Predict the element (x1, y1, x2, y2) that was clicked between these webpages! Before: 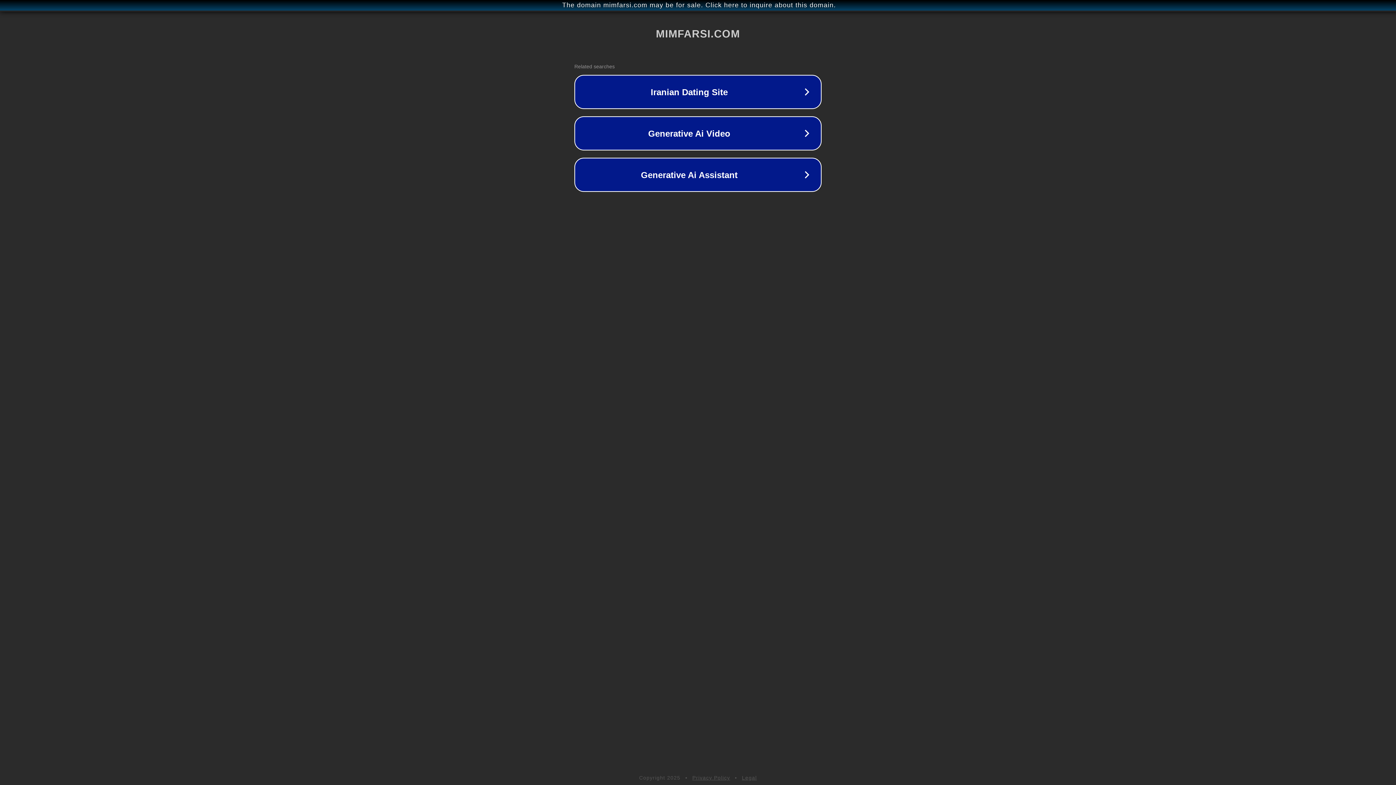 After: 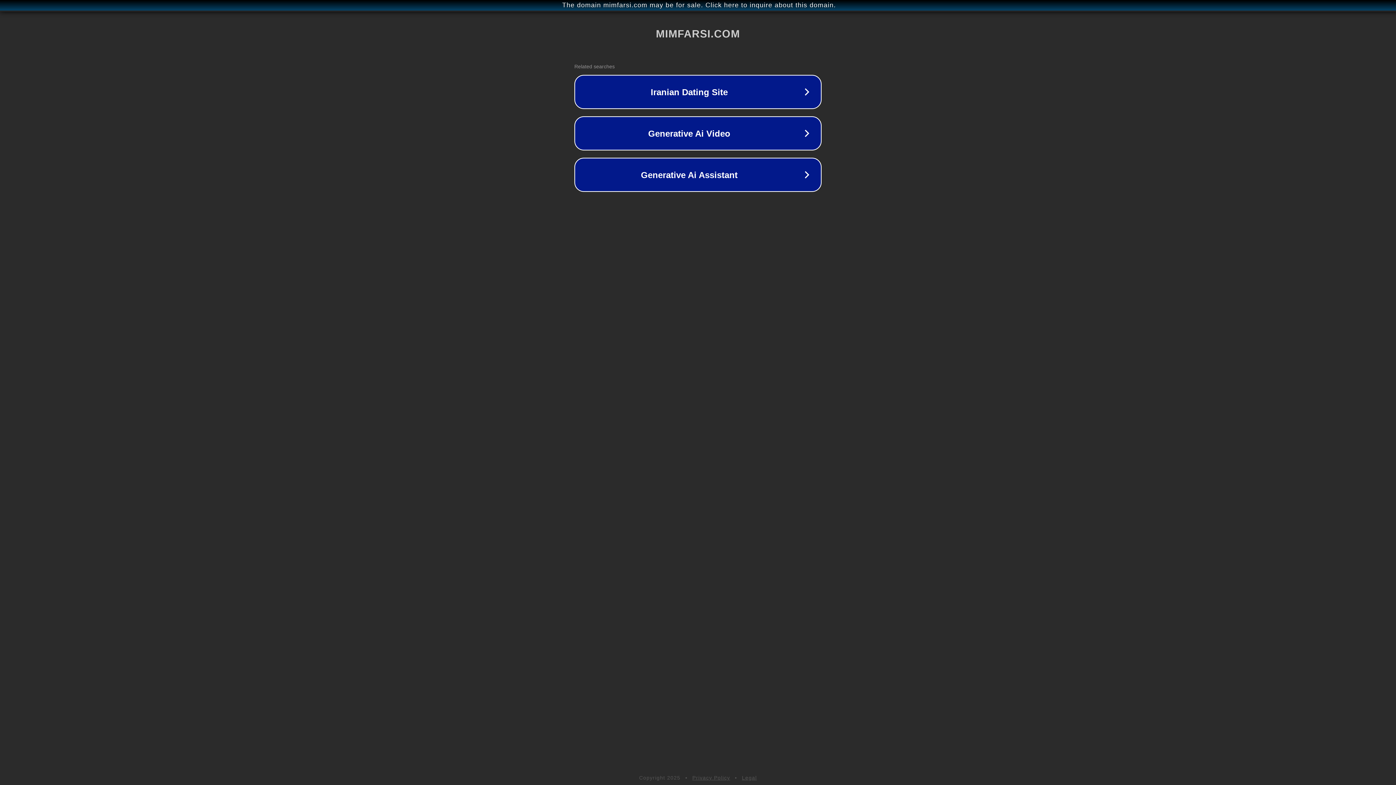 Action: label: Privacy Policy bbox: (692, 775, 730, 781)